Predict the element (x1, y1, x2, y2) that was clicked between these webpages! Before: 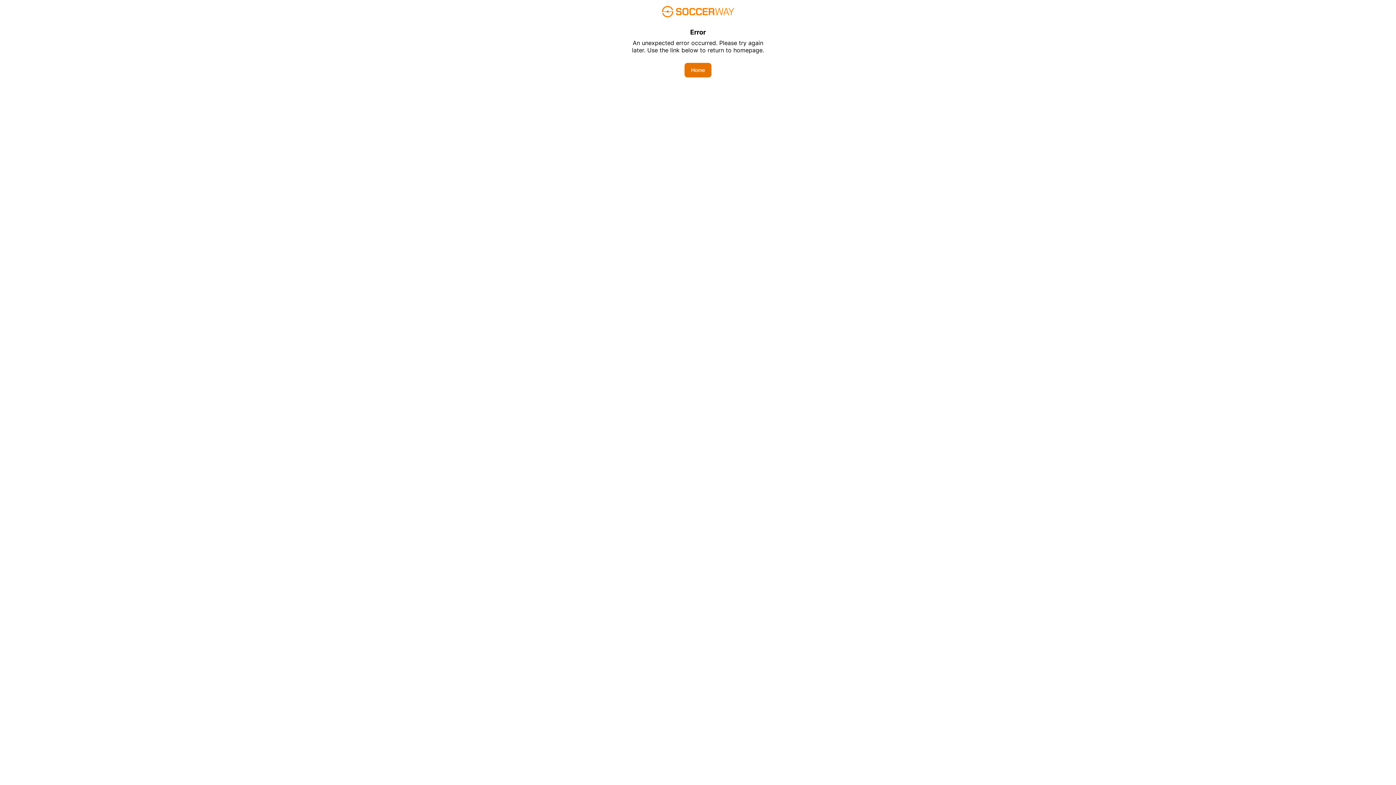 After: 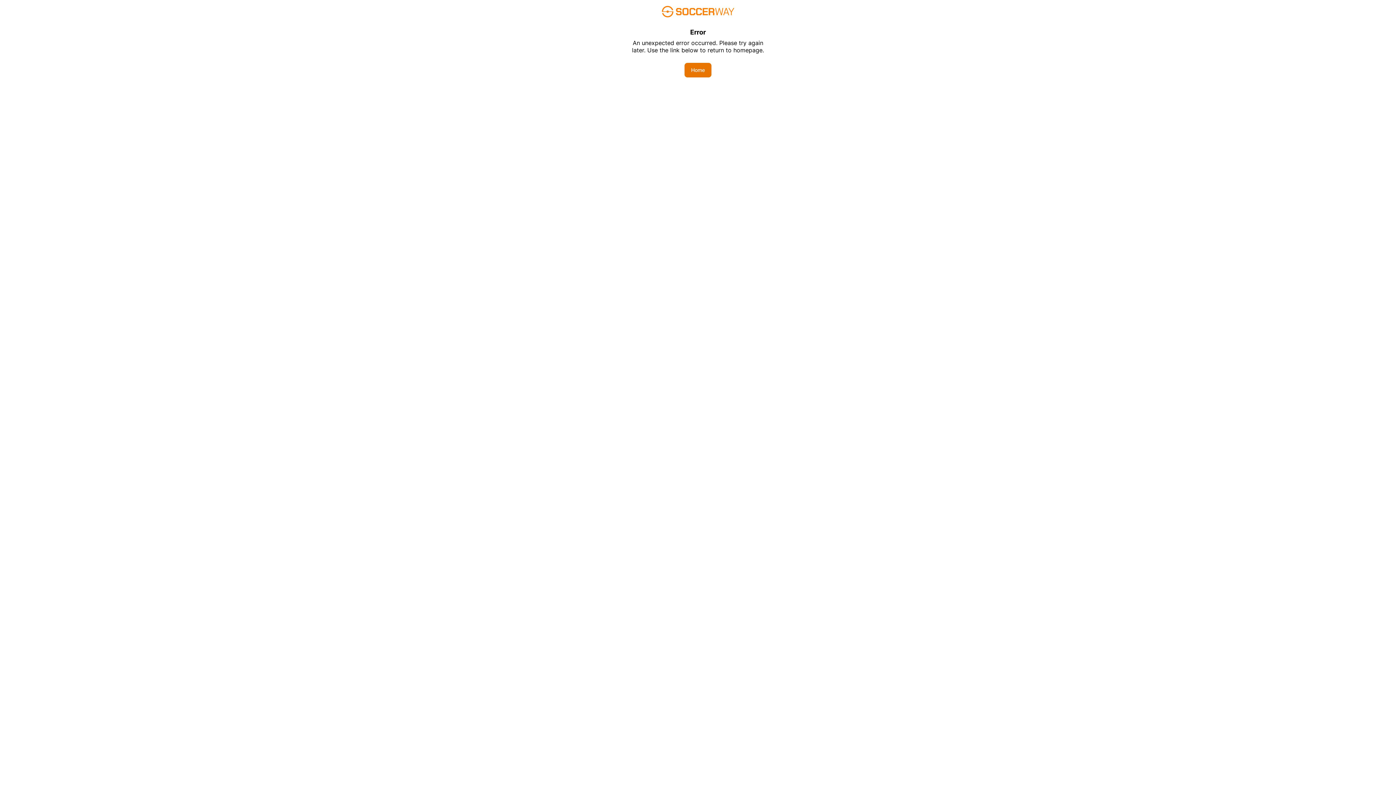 Action: bbox: (684, 62, 711, 77) label: Home